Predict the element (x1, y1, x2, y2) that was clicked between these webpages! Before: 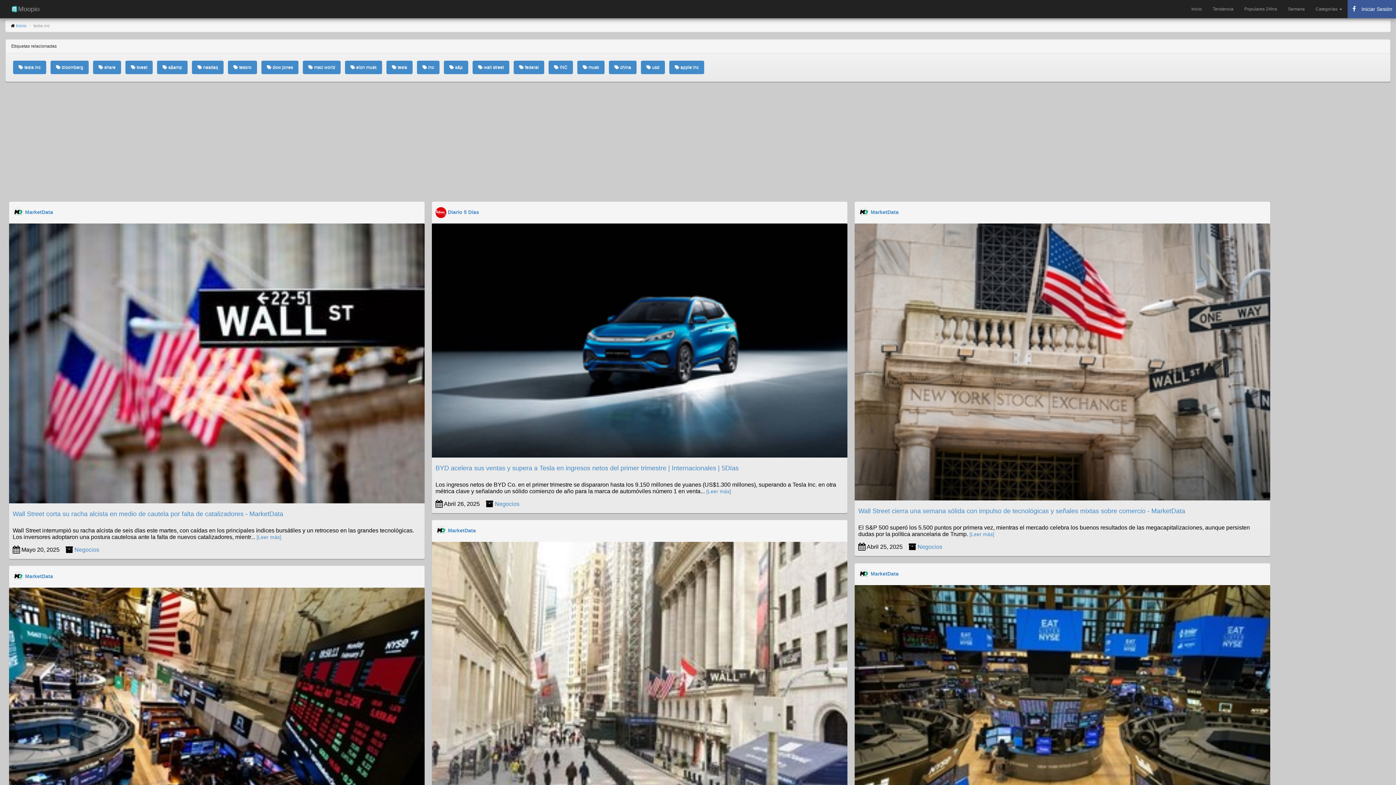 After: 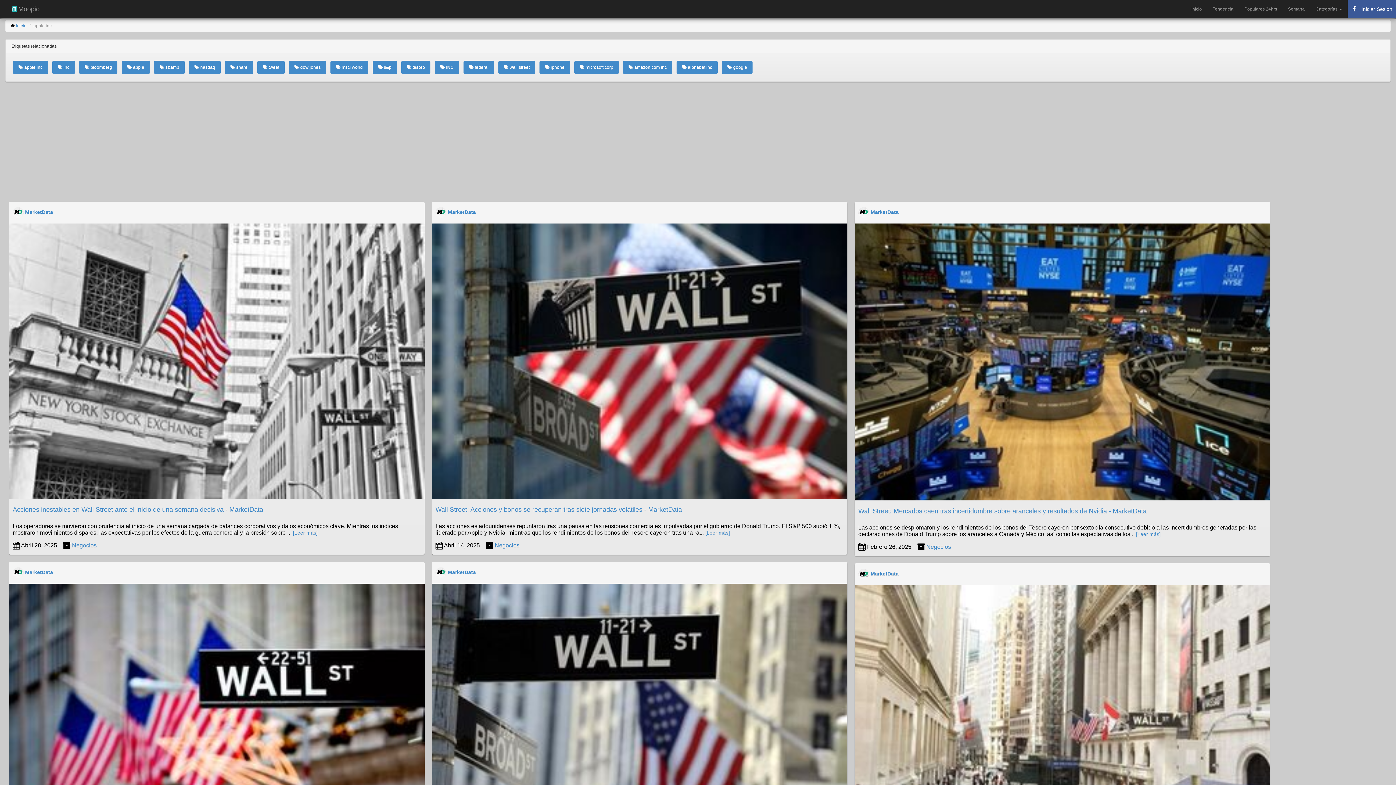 Action: label:  apple inc bbox: (669, 60, 704, 74)